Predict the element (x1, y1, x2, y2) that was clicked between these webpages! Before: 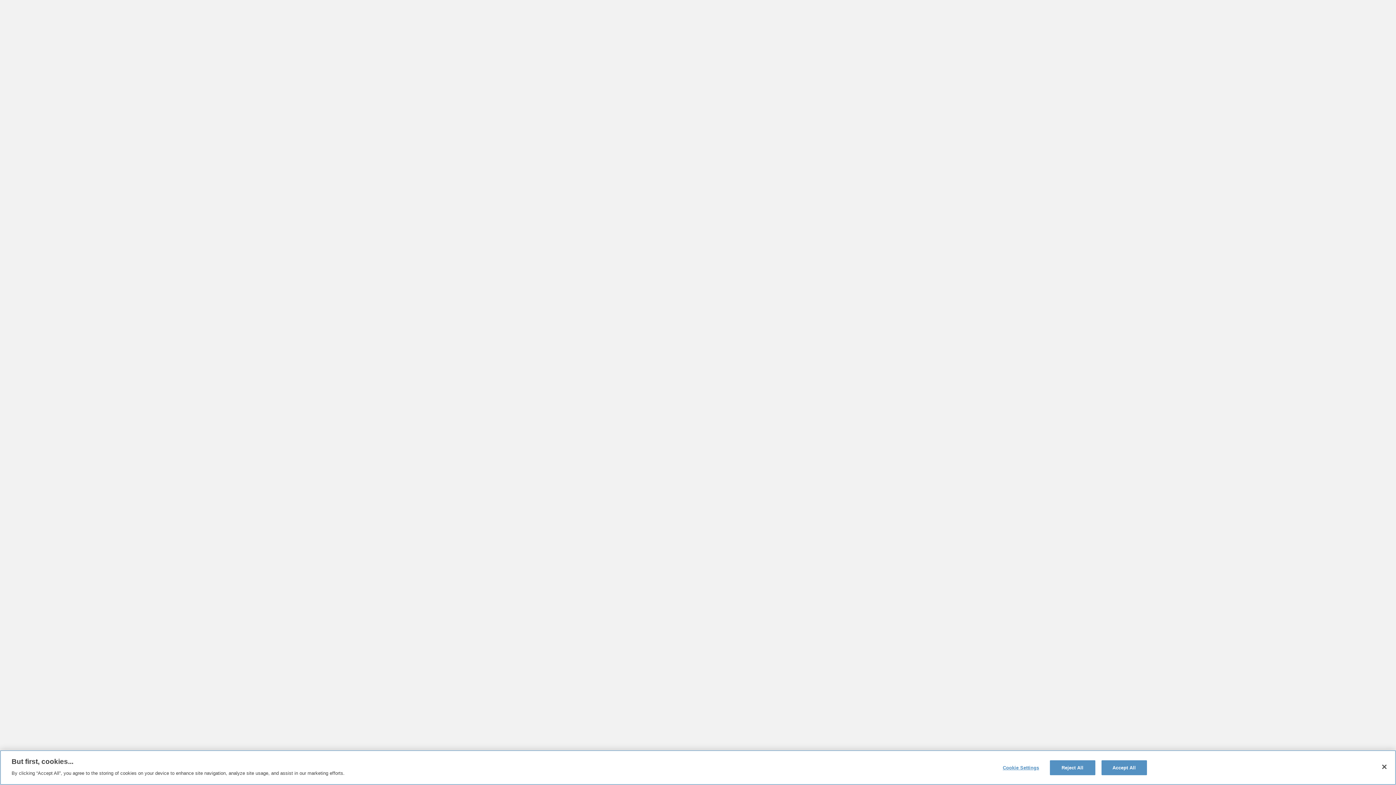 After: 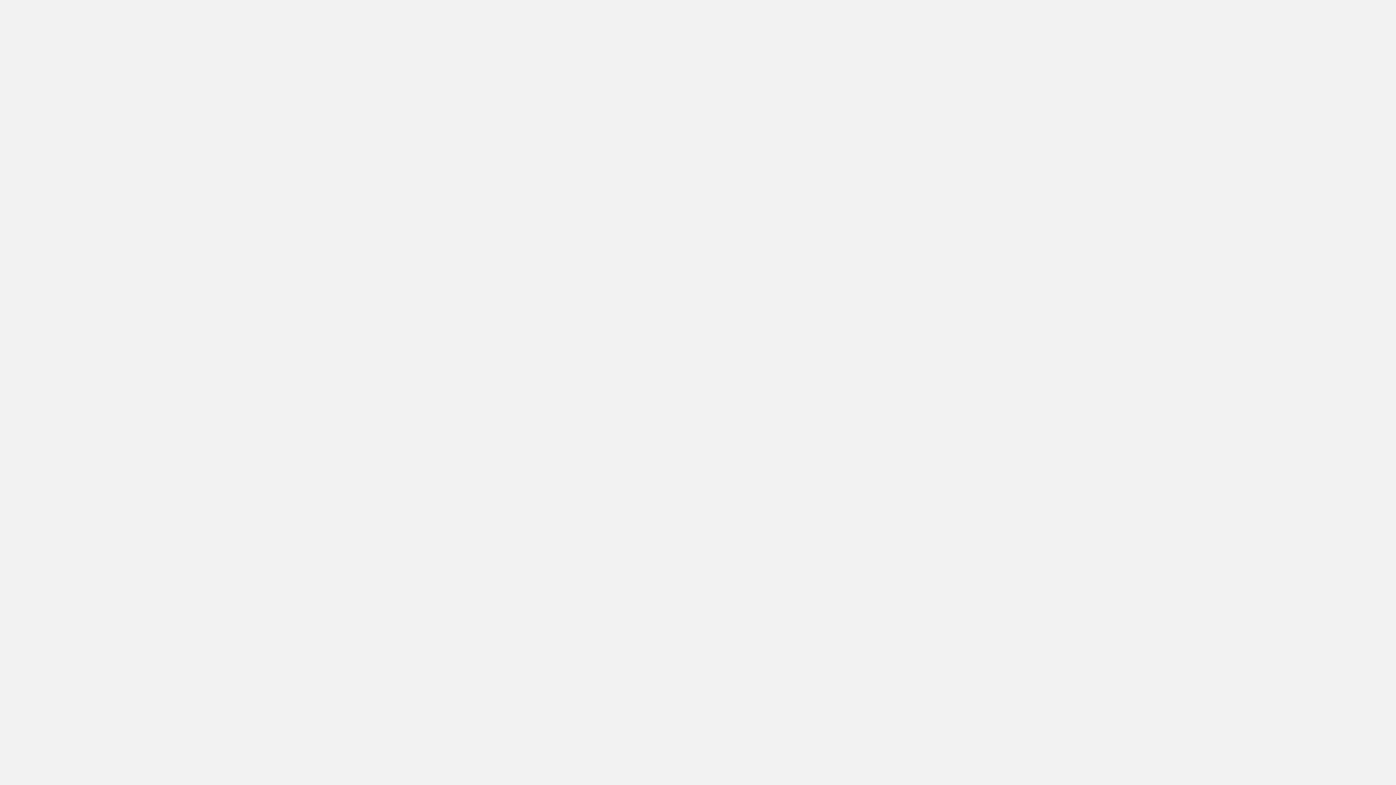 Action: bbox: (1101, 760, 1147, 775) label: Accept All